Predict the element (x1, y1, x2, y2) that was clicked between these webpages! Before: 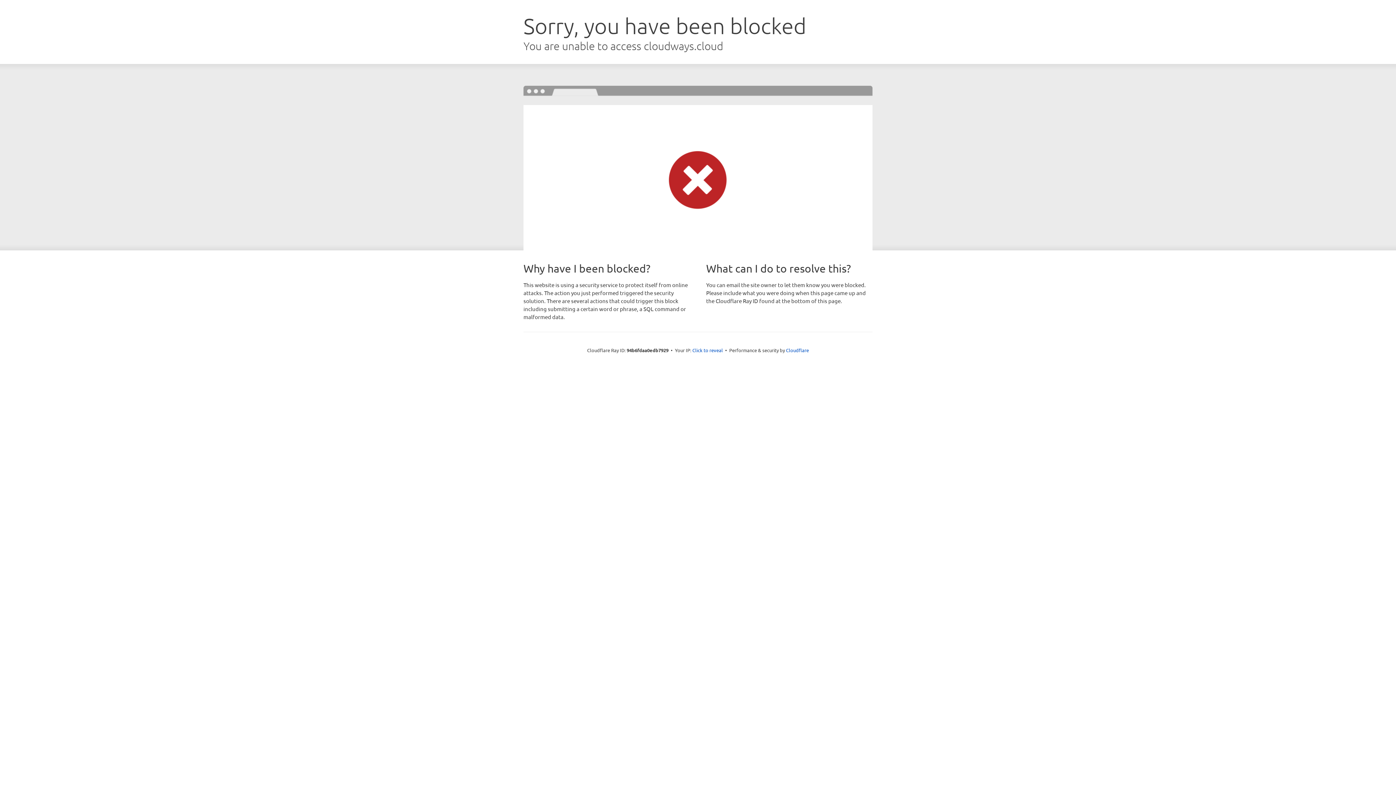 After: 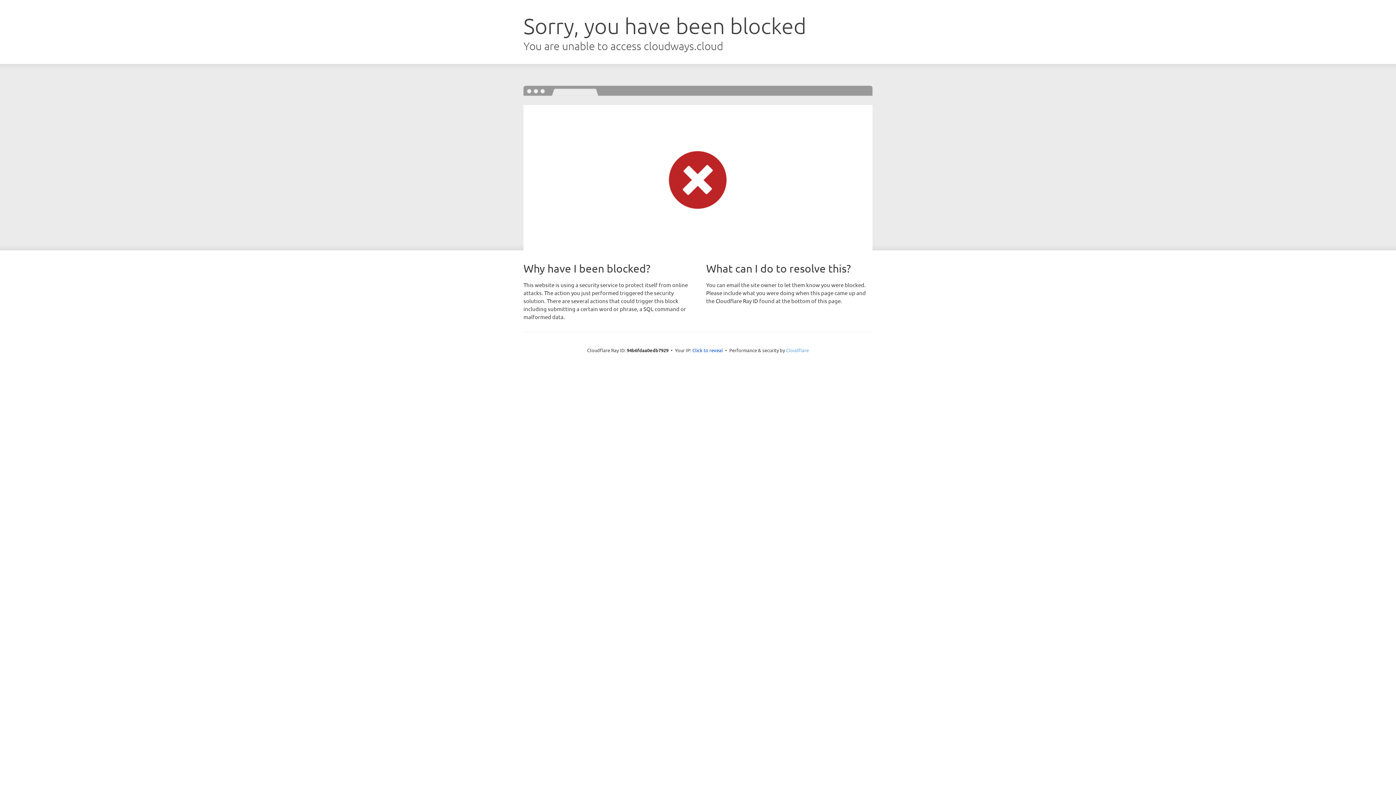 Action: label: Cloudflare bbox: (786, 347, 809, 353)